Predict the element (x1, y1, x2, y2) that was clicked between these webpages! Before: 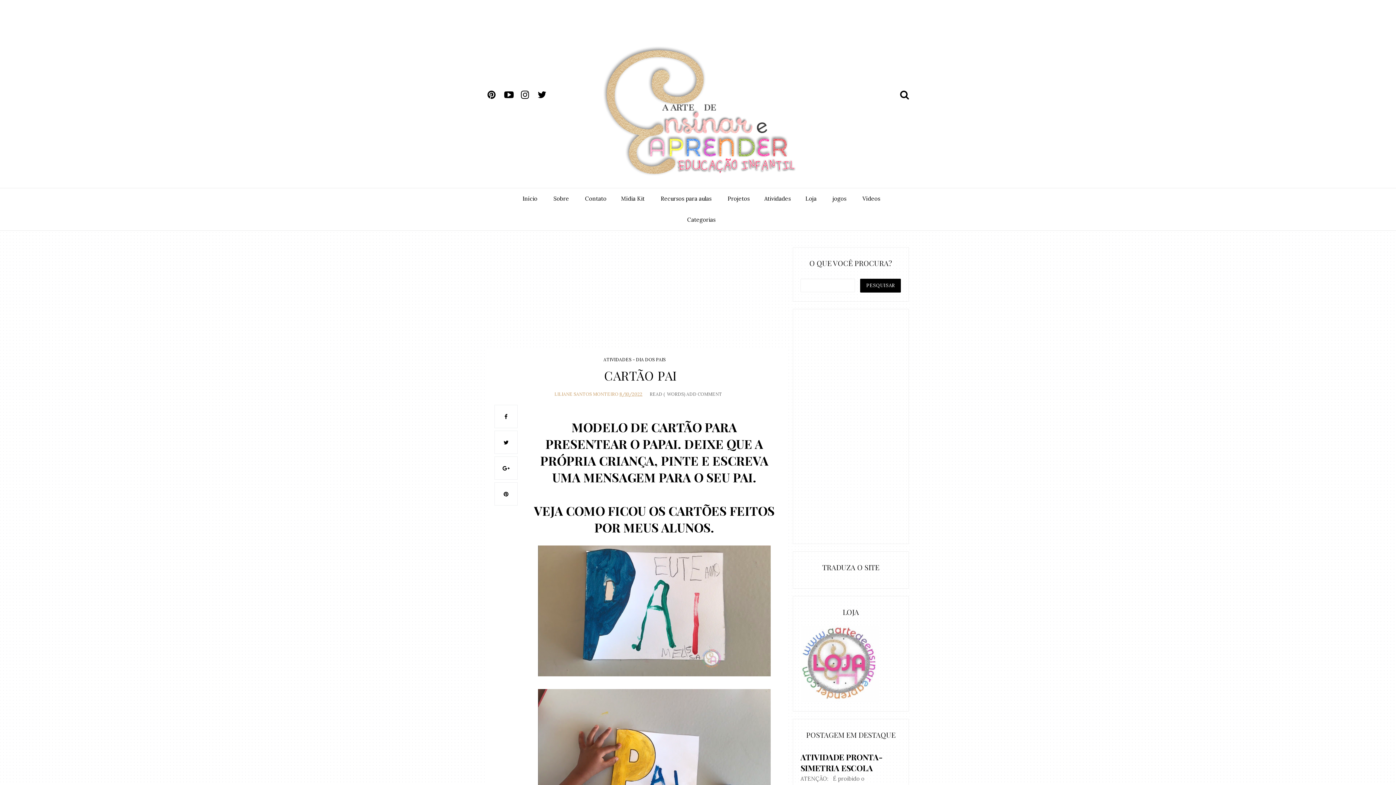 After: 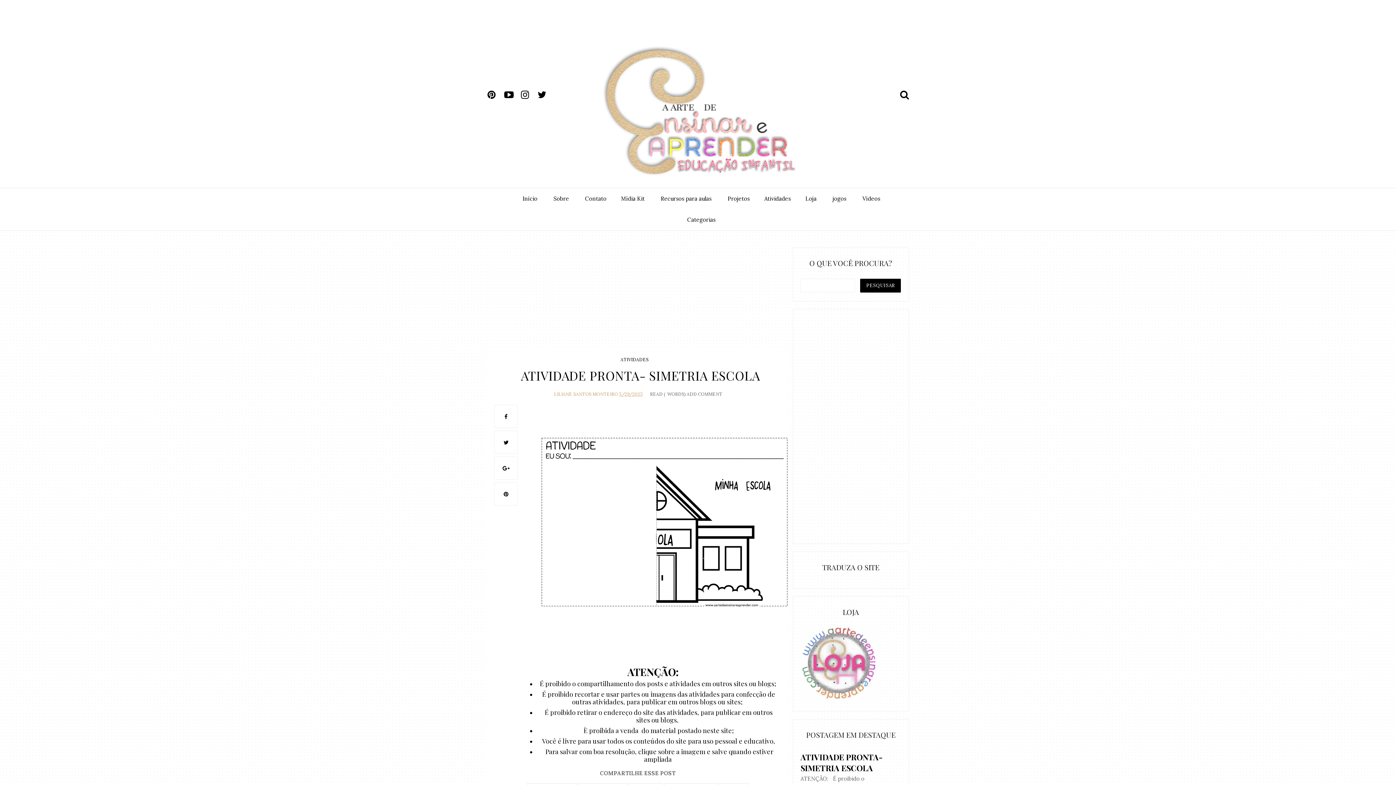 Action: bbox: (800, 751, 882, 773) label: ATIVIDADE PRONTA- SIMETRIA ESCOLA